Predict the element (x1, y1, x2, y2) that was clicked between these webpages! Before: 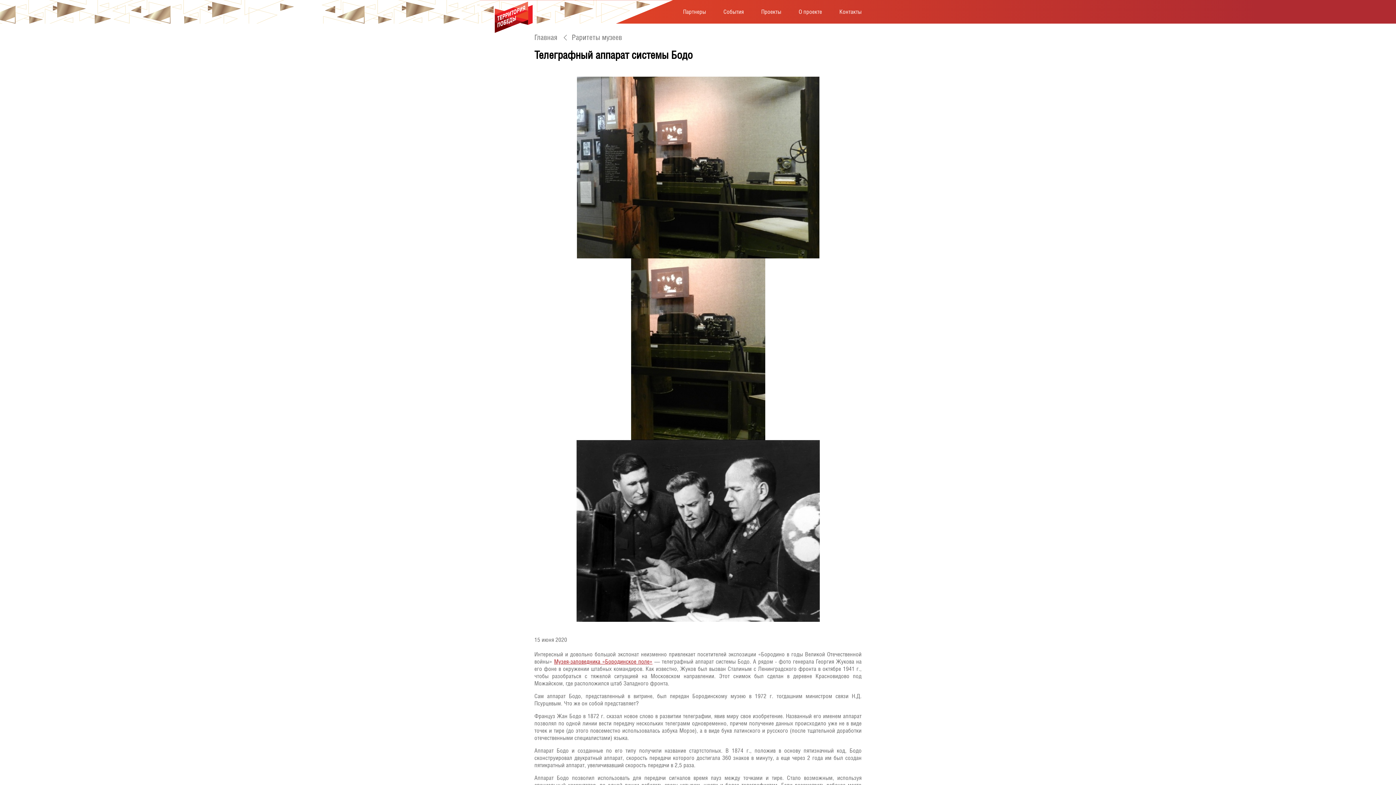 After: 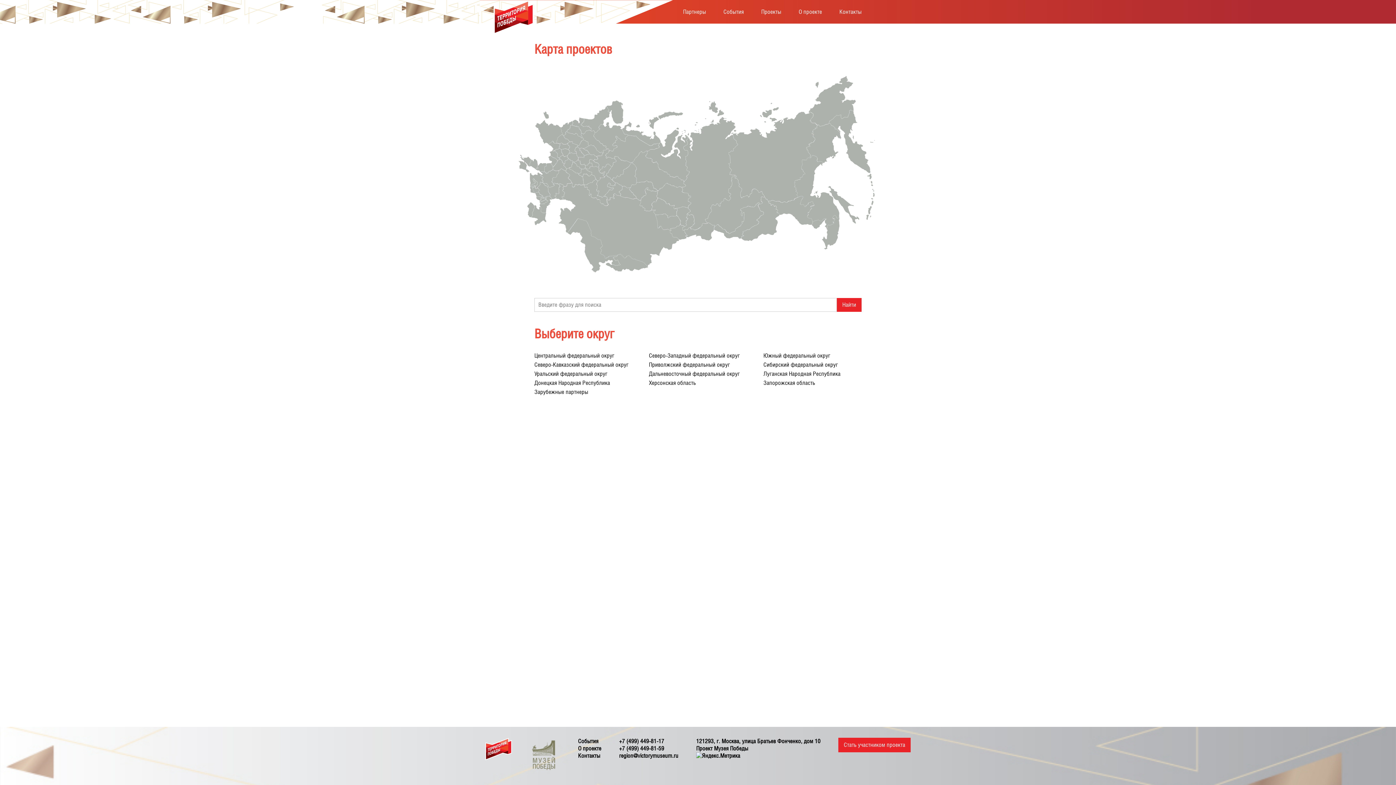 Action: bbox: (752, 6, 790, 16) label: Проекты